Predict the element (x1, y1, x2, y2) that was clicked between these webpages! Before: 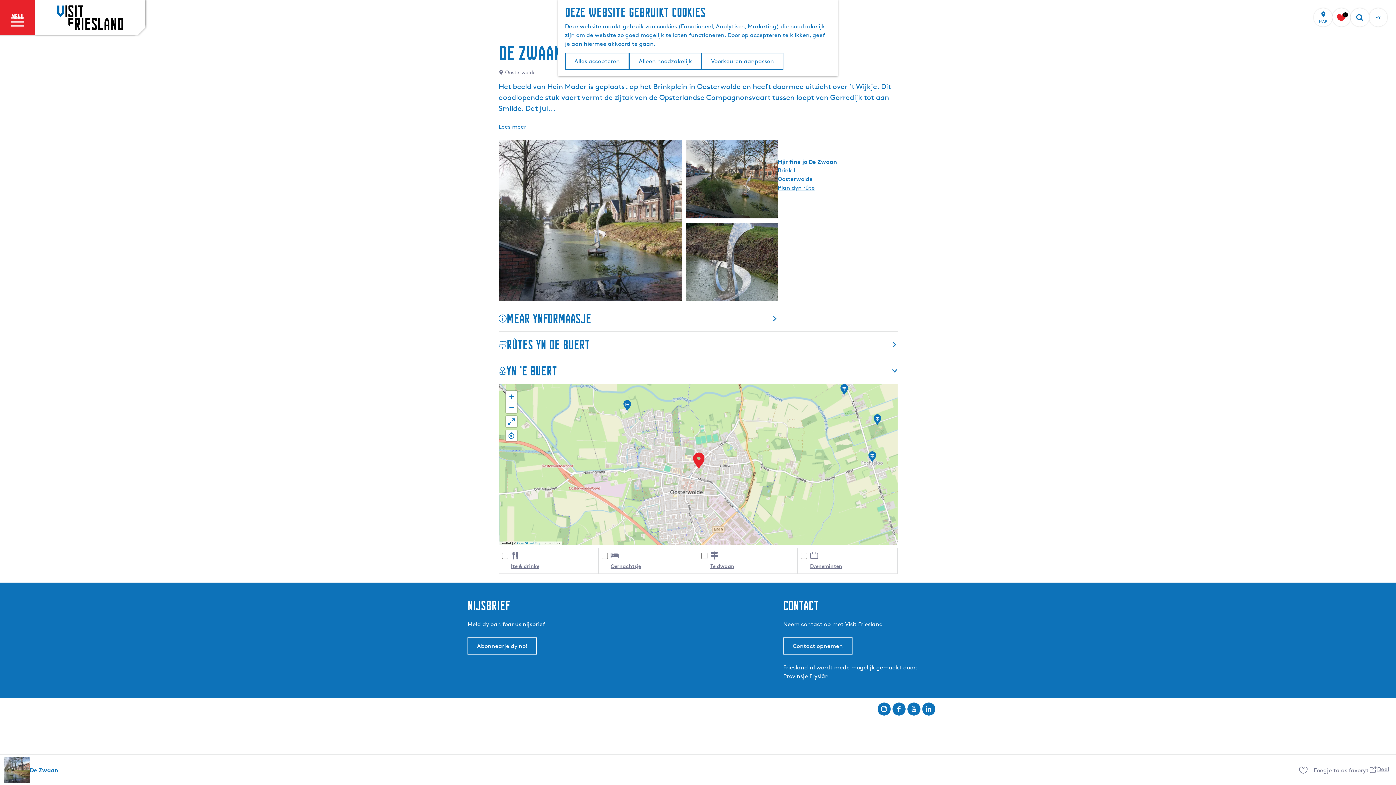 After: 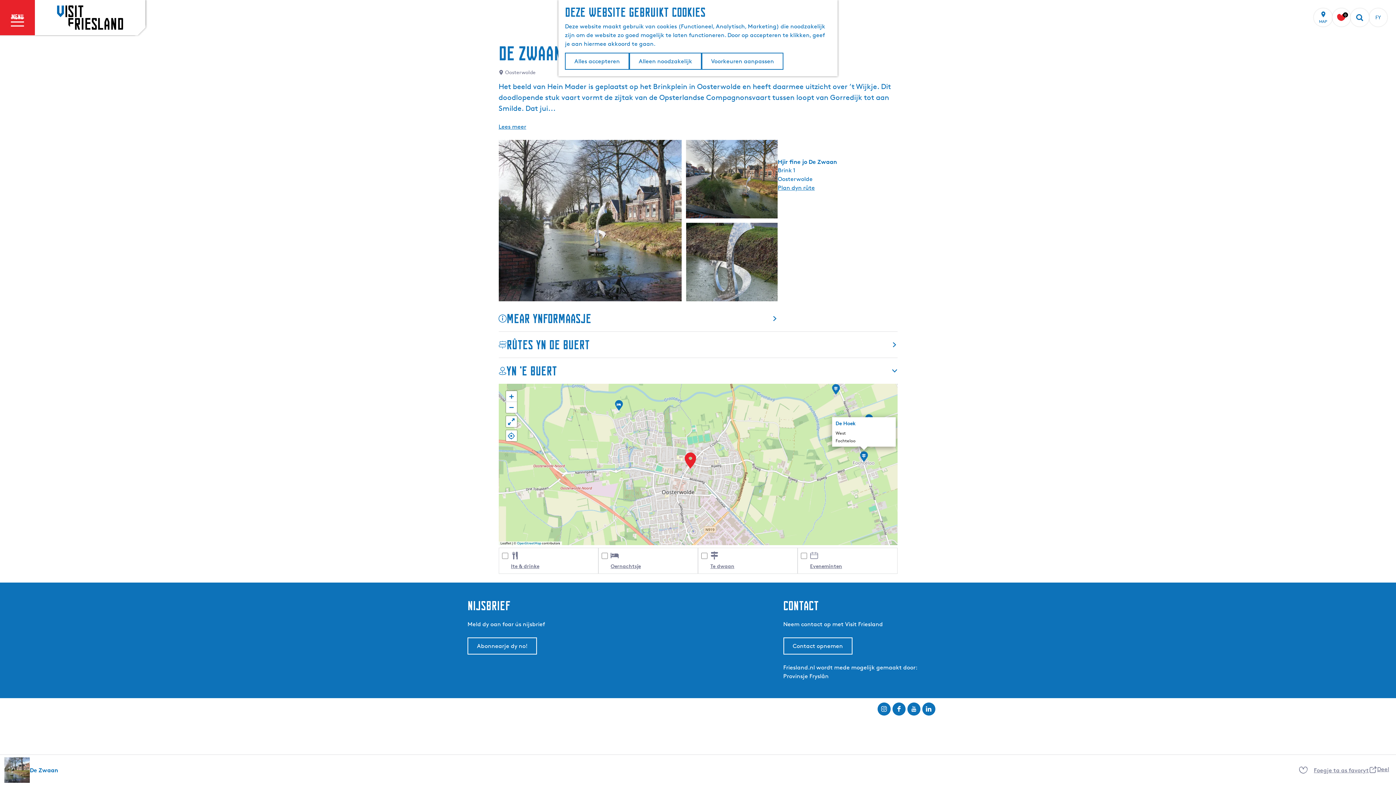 Action: label: De Hoek bbox: (866, 448, 878, 464)